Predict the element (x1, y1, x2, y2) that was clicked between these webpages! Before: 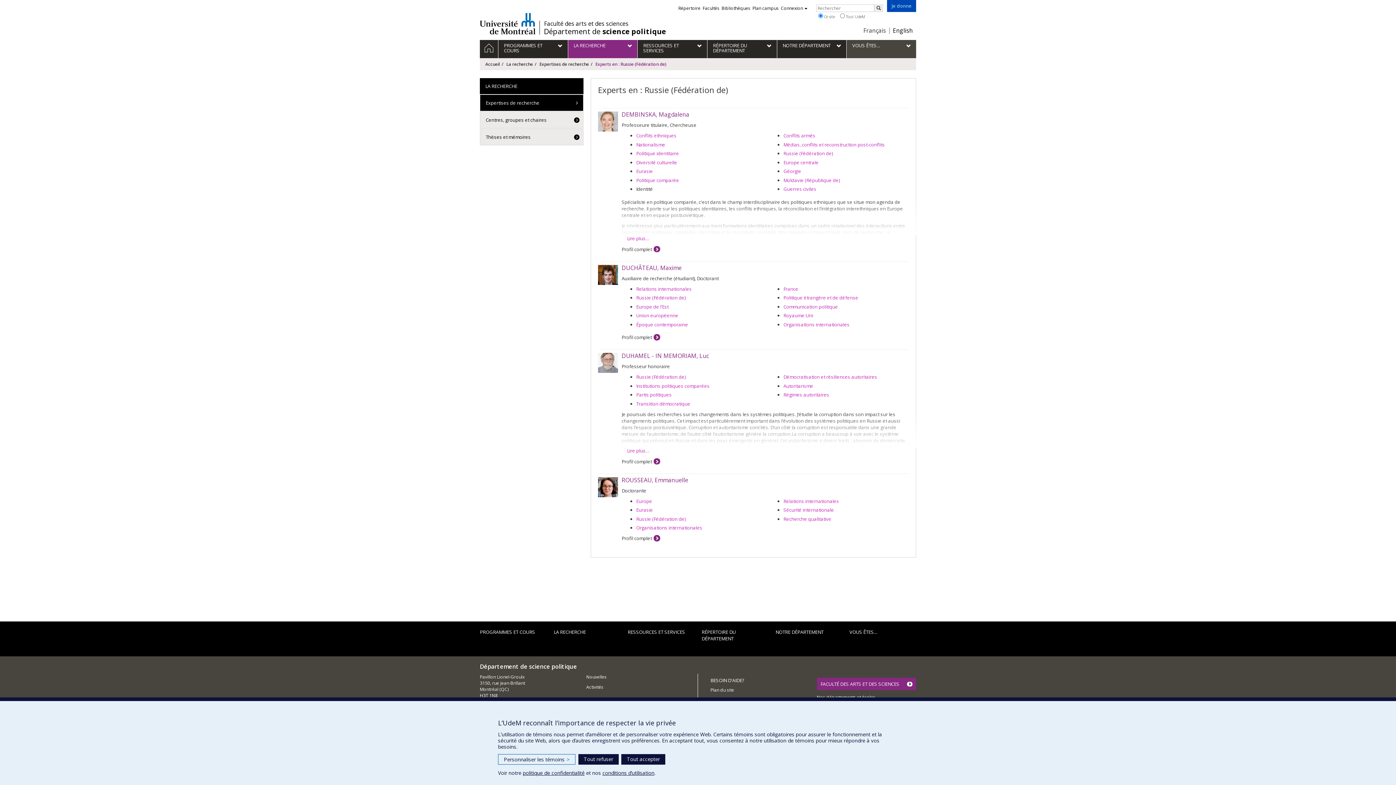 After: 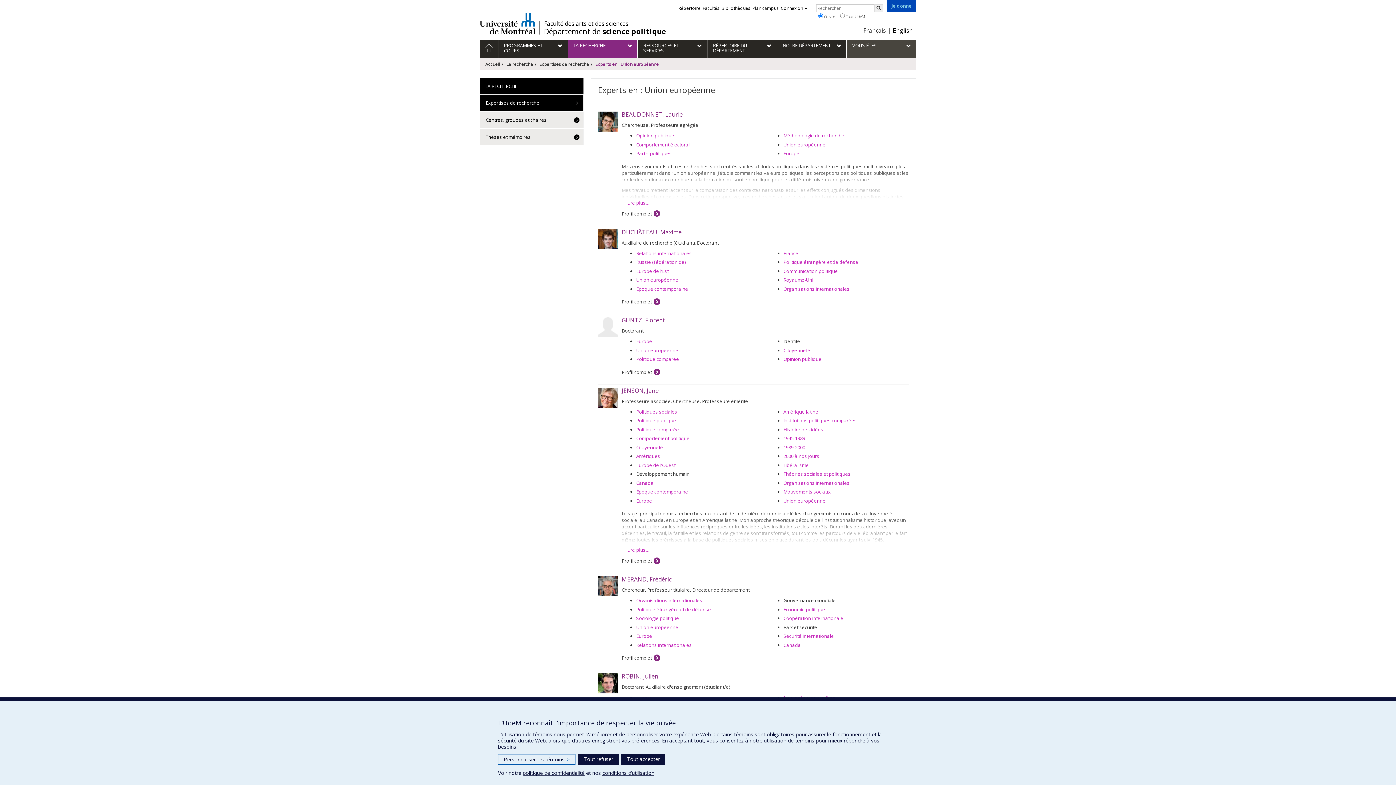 Action: bbox: (636, 312, 678, 318) label: Union européenne